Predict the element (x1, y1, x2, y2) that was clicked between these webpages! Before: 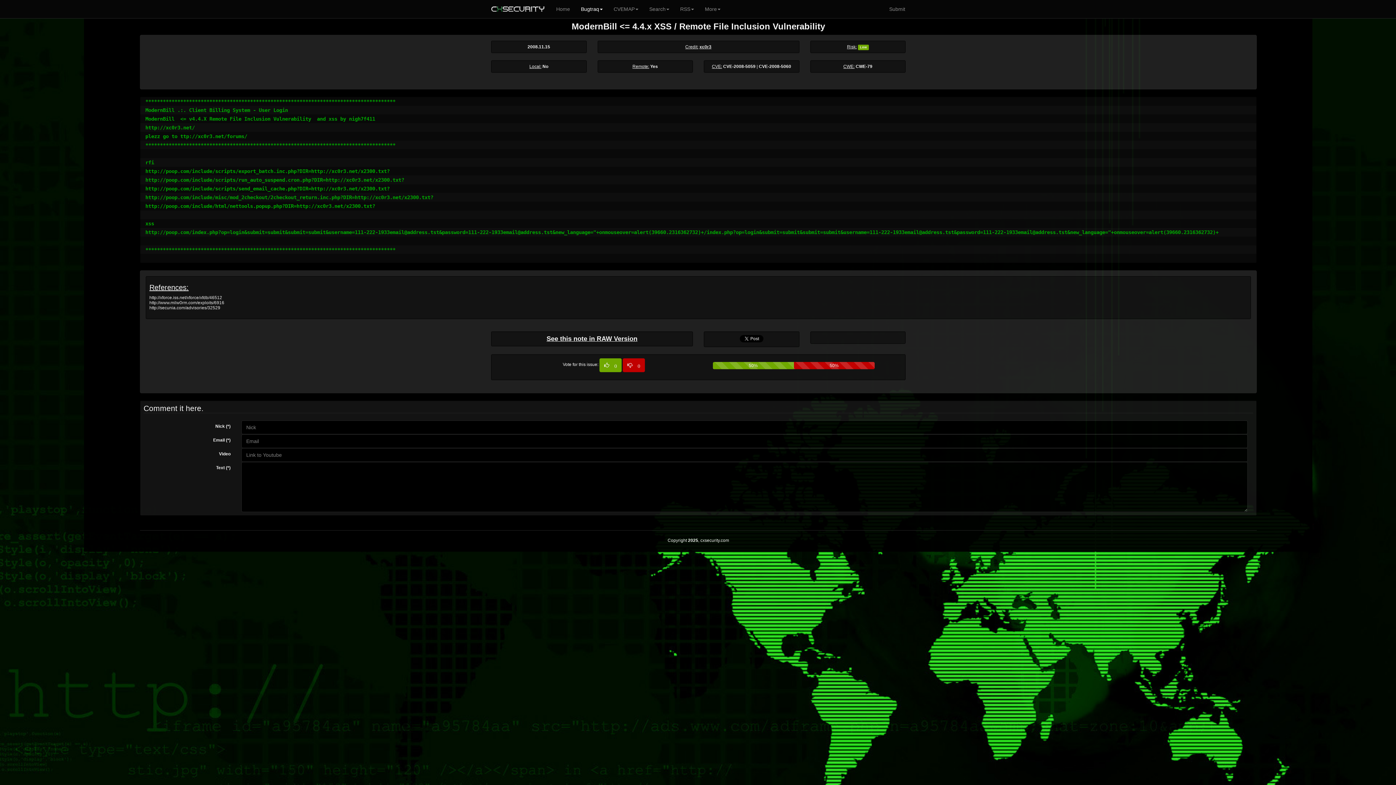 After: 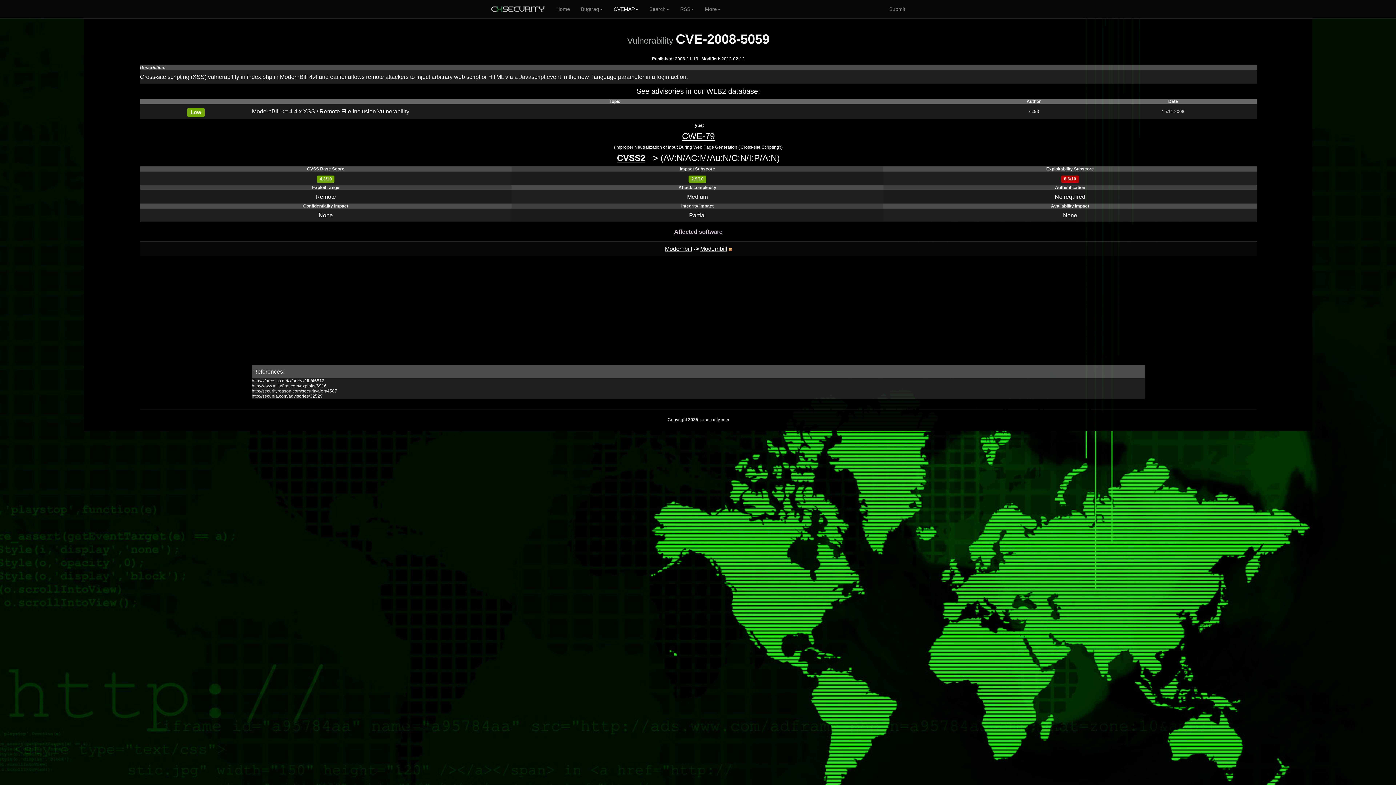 Action: bbox: (723, 64, 755, 69) label: CVE-2008-5059